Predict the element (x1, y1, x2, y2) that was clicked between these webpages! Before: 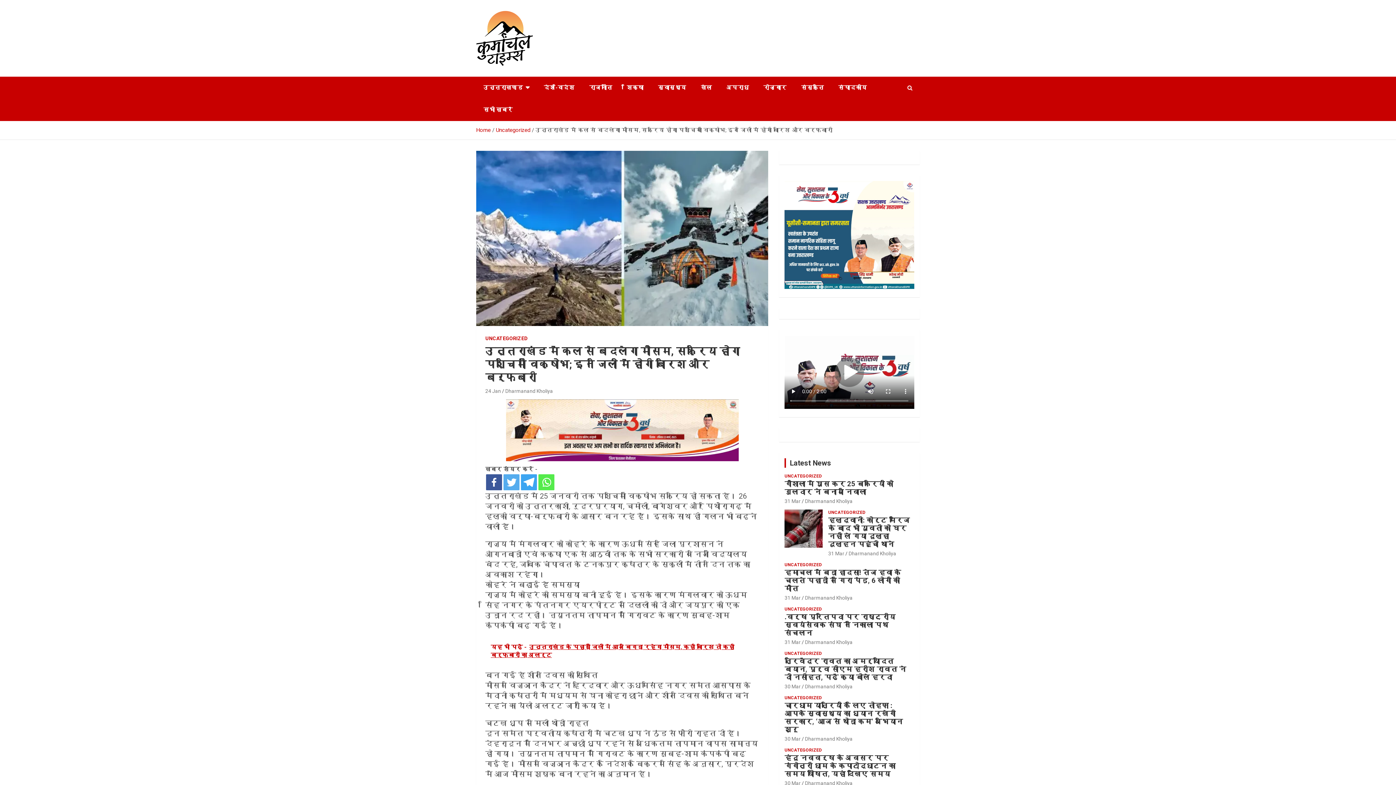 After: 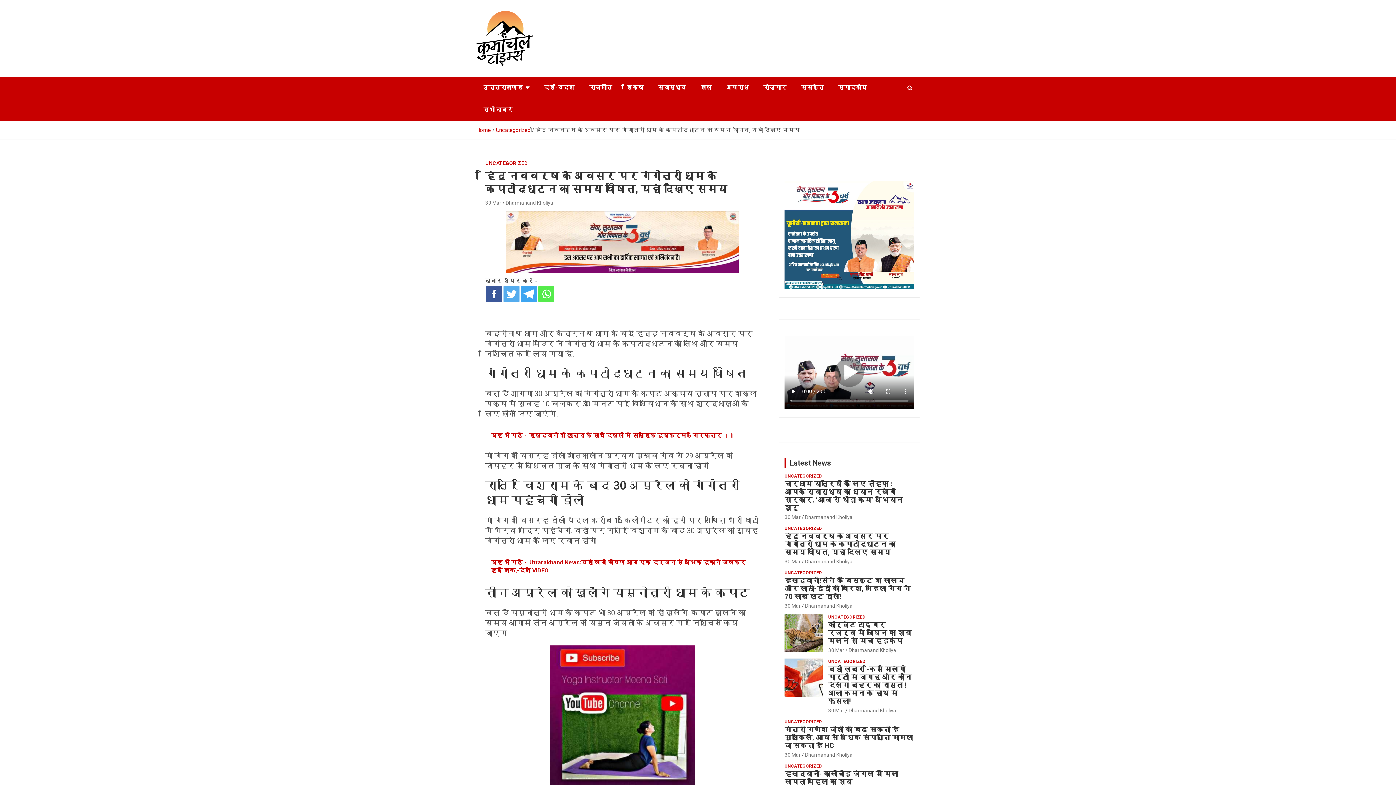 Action: bbox: (784, 780, 800, 786) label: 30 Mar